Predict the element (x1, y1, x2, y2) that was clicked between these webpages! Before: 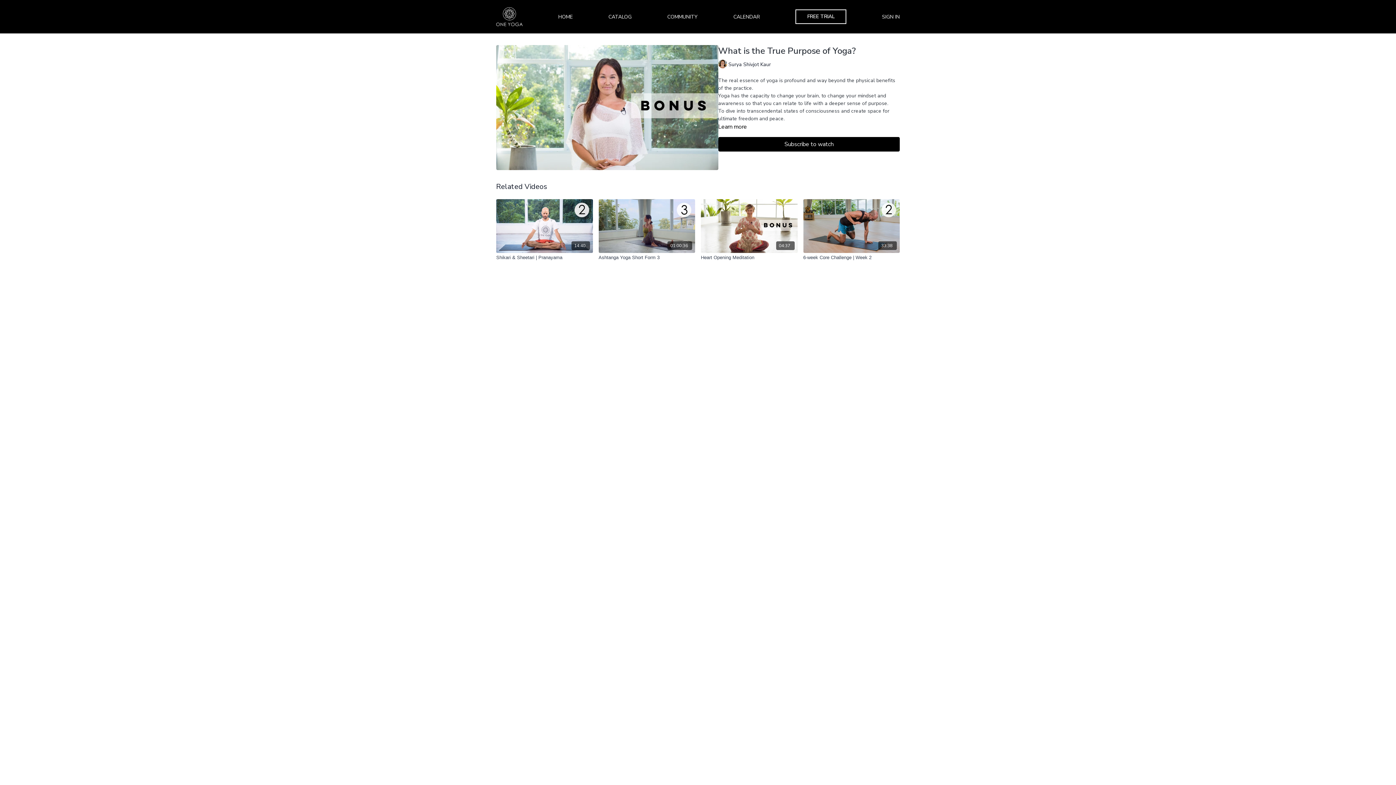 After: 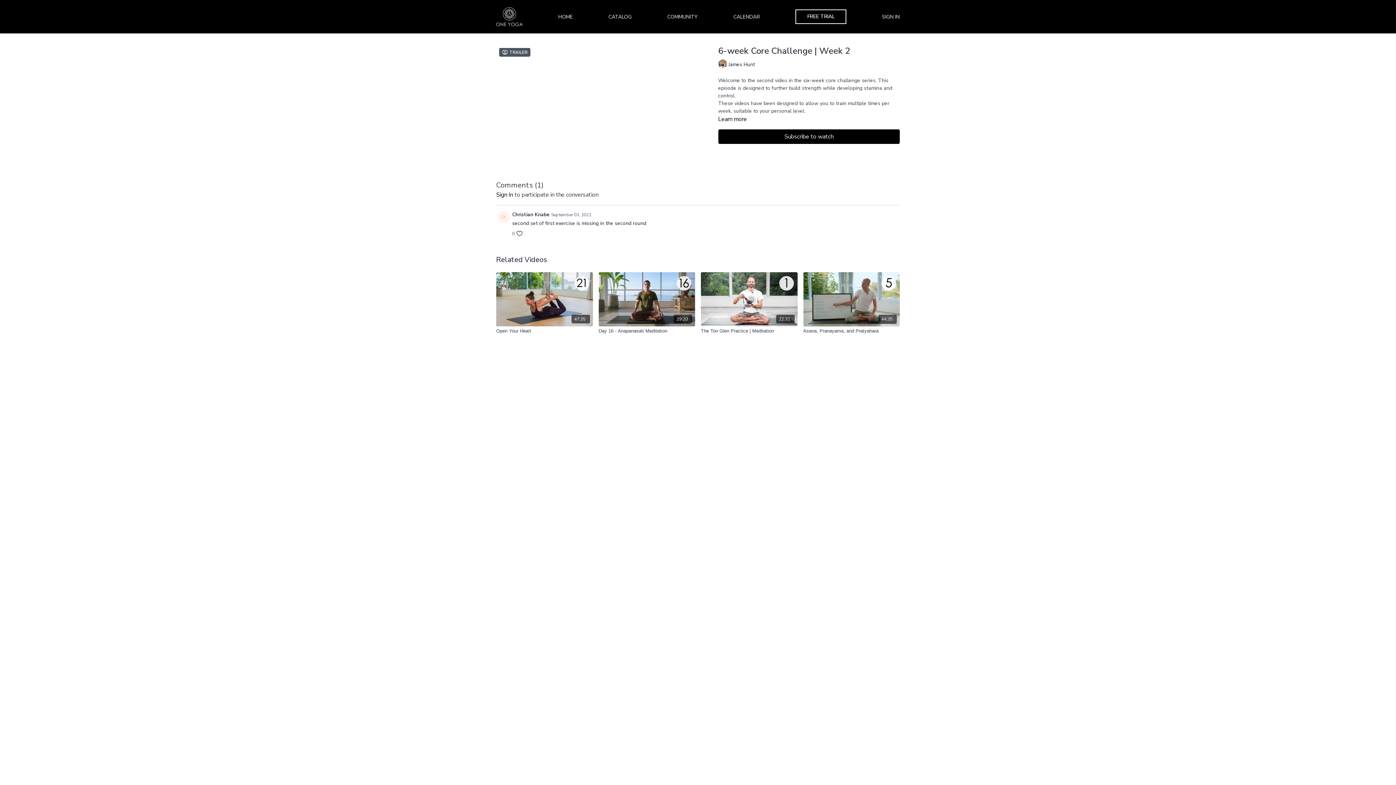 Action: bbox: (803, 199, 900, 253) label: 33:38